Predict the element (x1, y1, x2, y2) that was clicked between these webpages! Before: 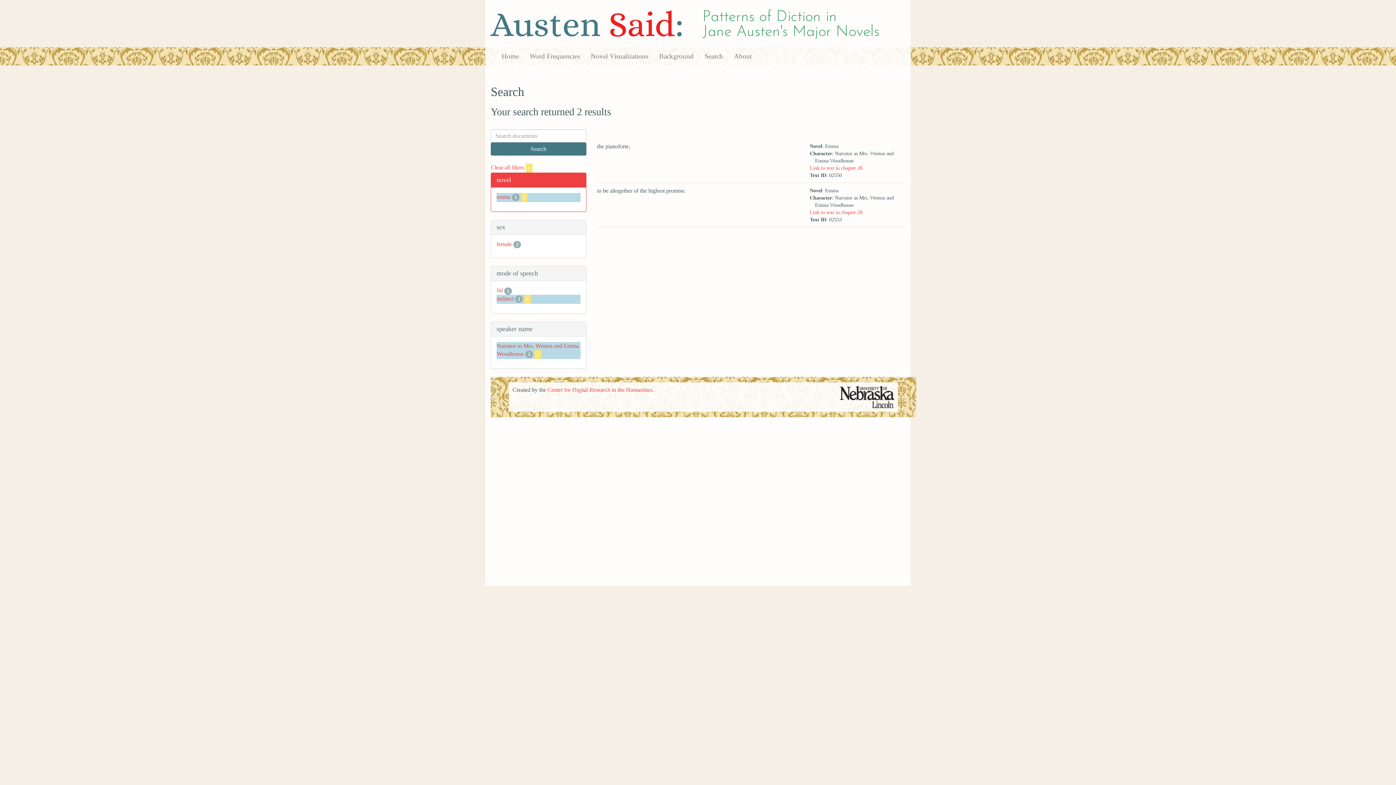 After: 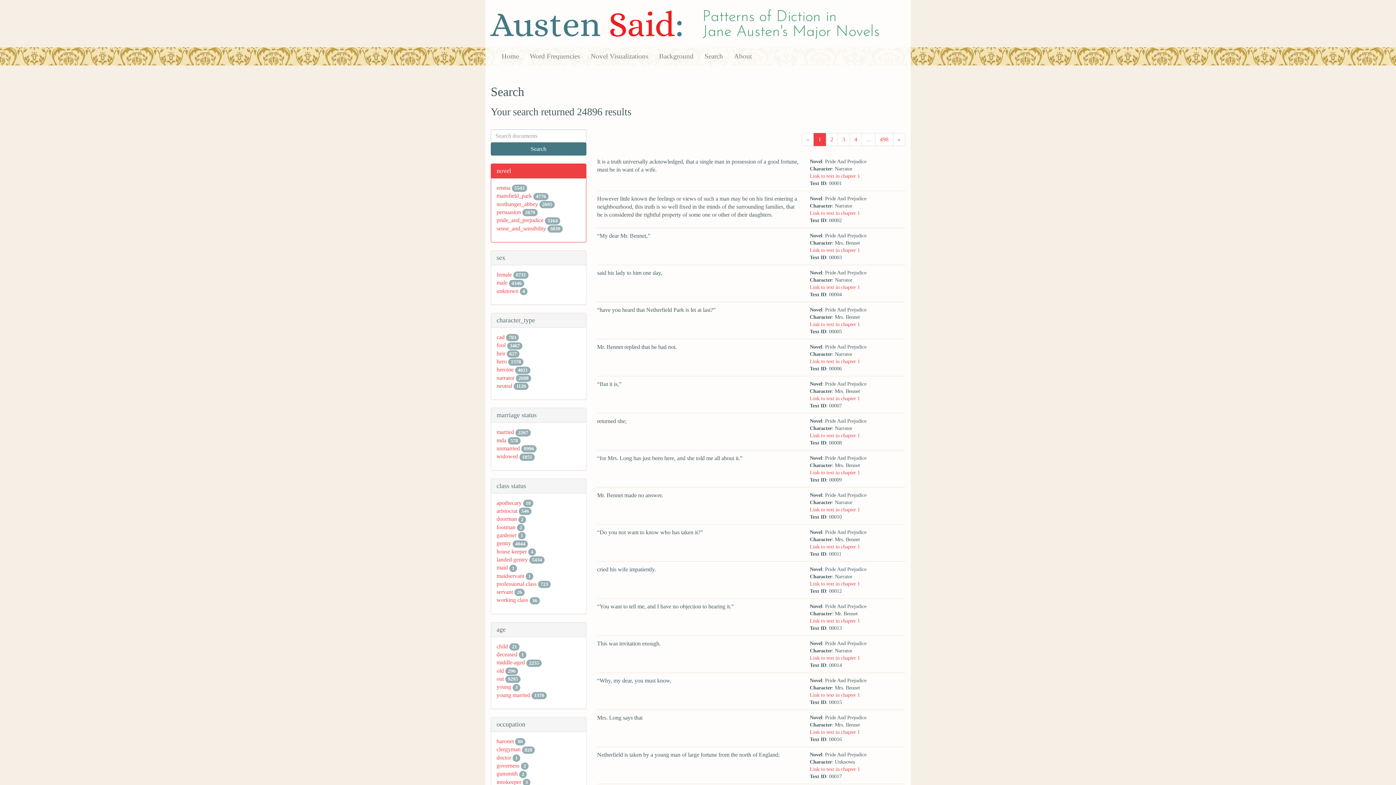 Action: bbox: (490, 164, 532, 170) label: Clear all filters x